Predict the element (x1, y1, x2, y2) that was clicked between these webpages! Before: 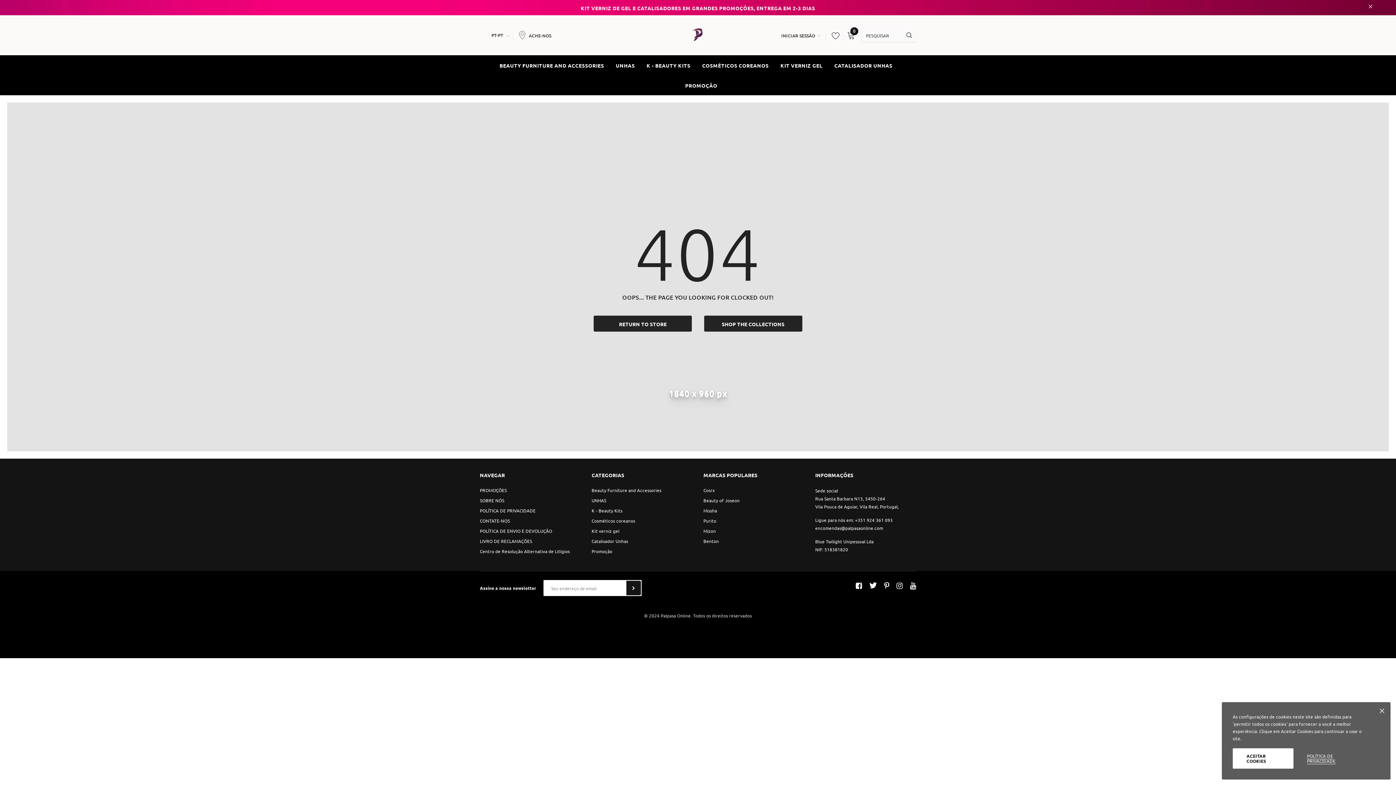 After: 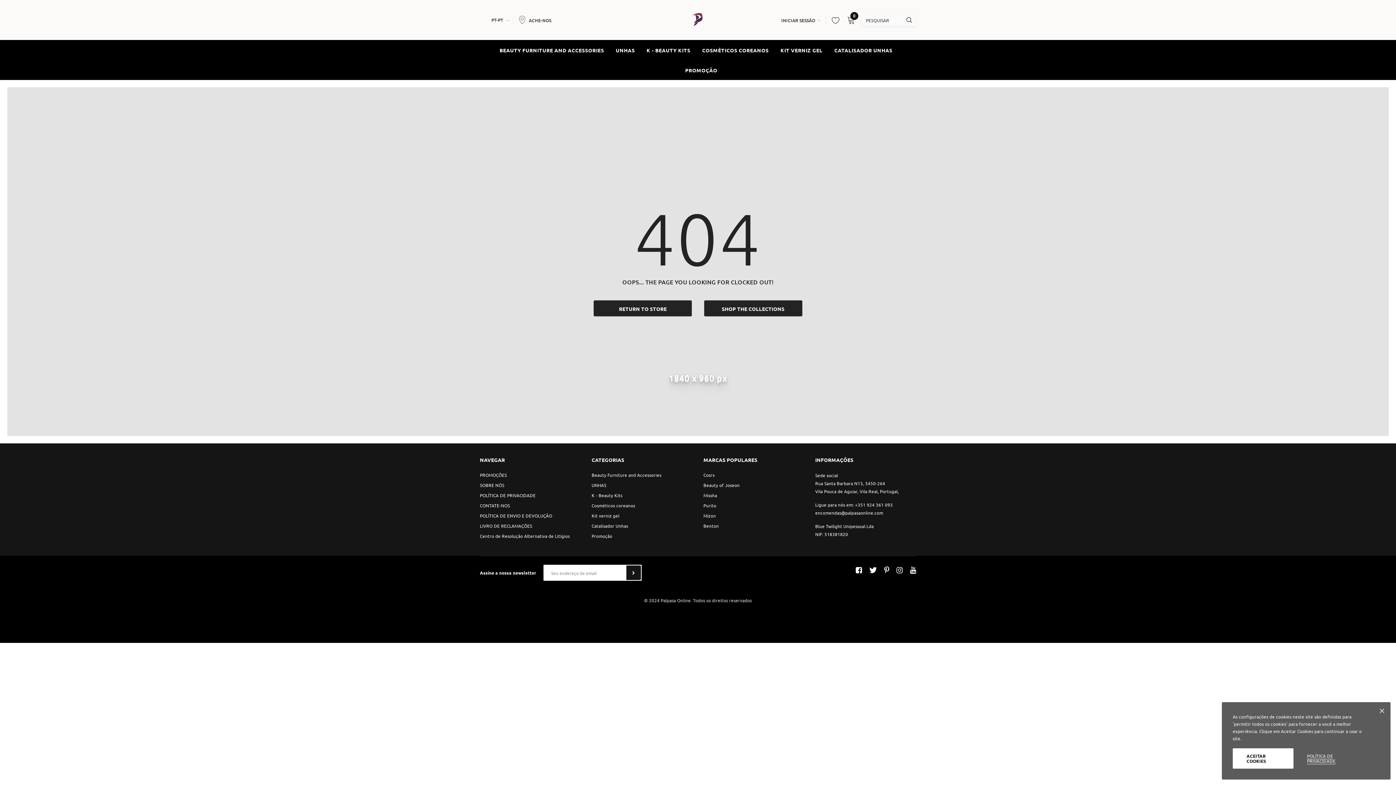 Action: bbox: (1367, 4, 1374, 11)